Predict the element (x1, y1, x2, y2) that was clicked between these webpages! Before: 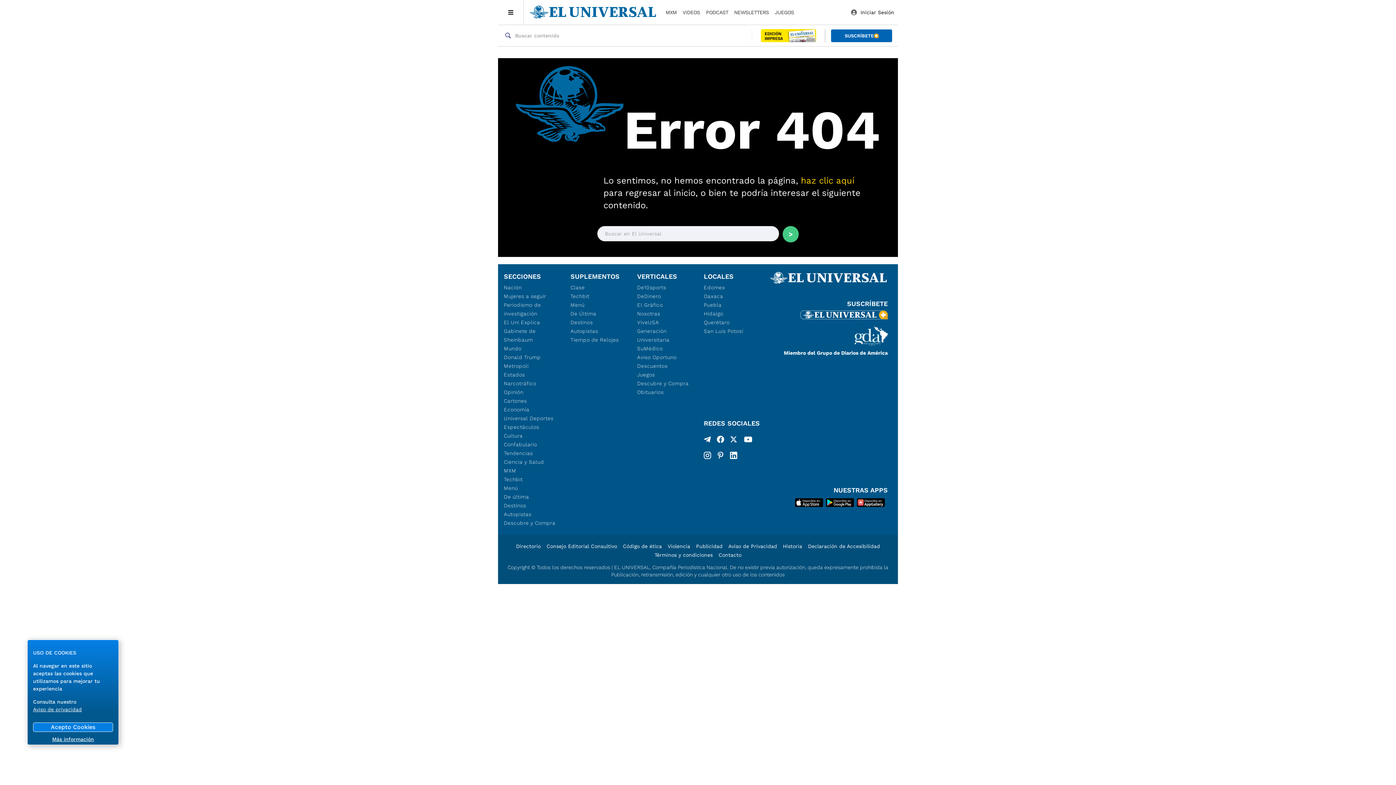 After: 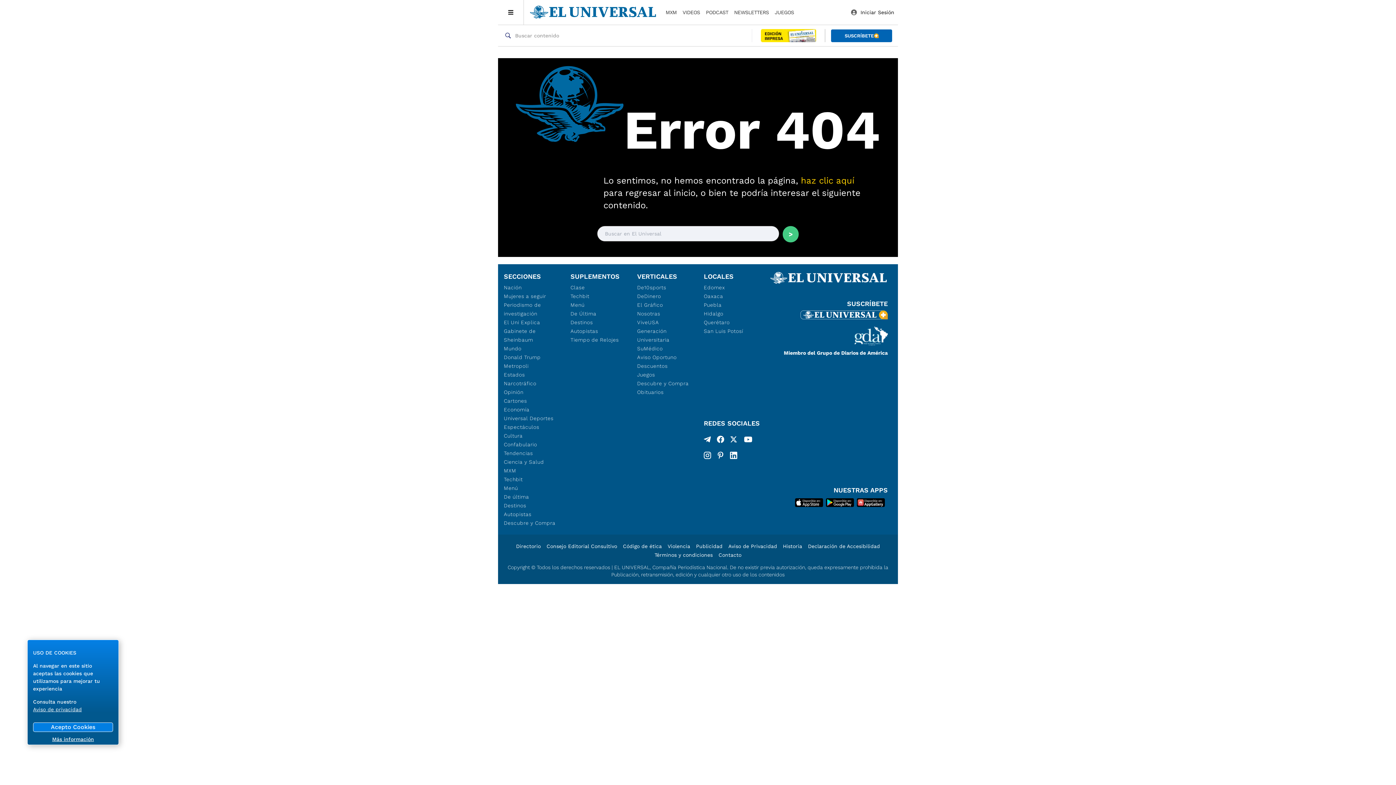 Action: bbox: (857, 498, 885, 507)